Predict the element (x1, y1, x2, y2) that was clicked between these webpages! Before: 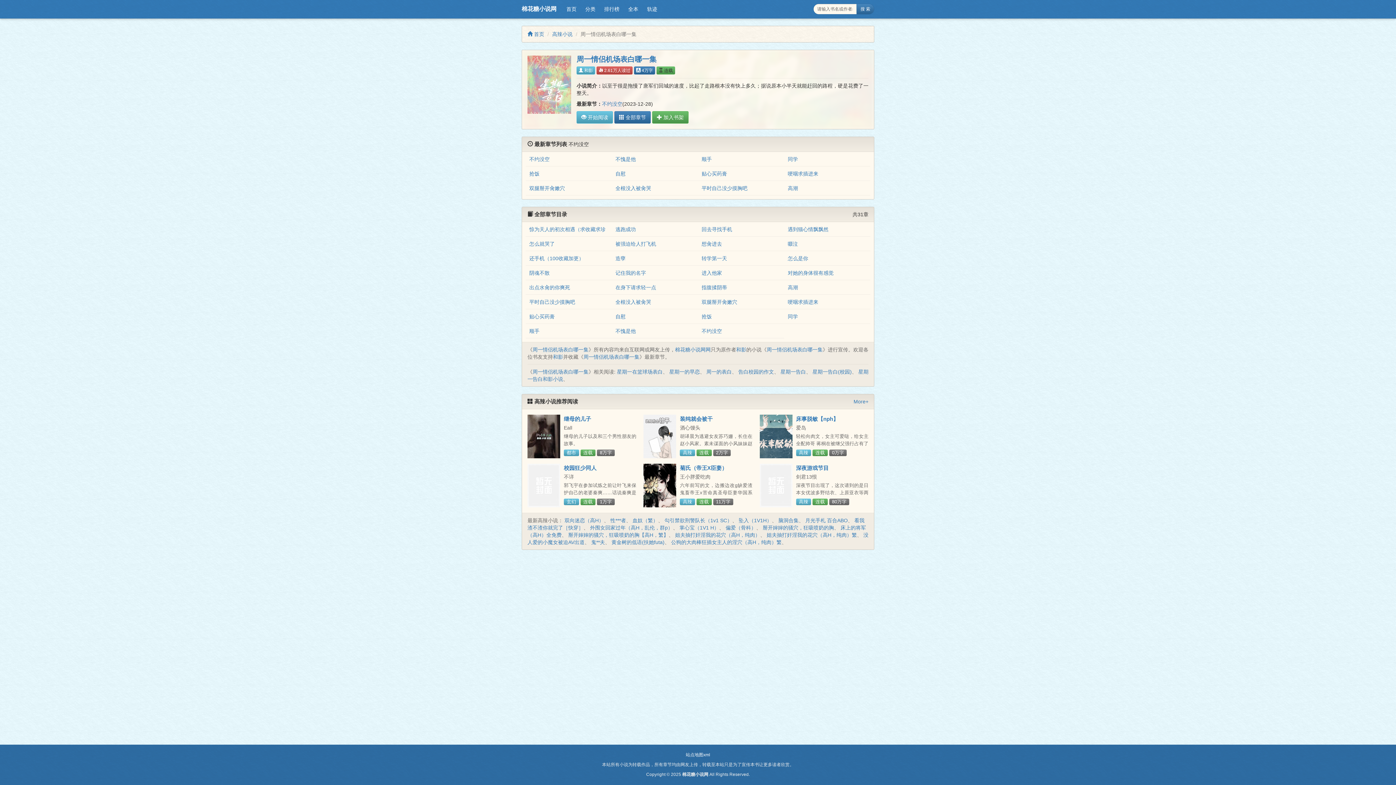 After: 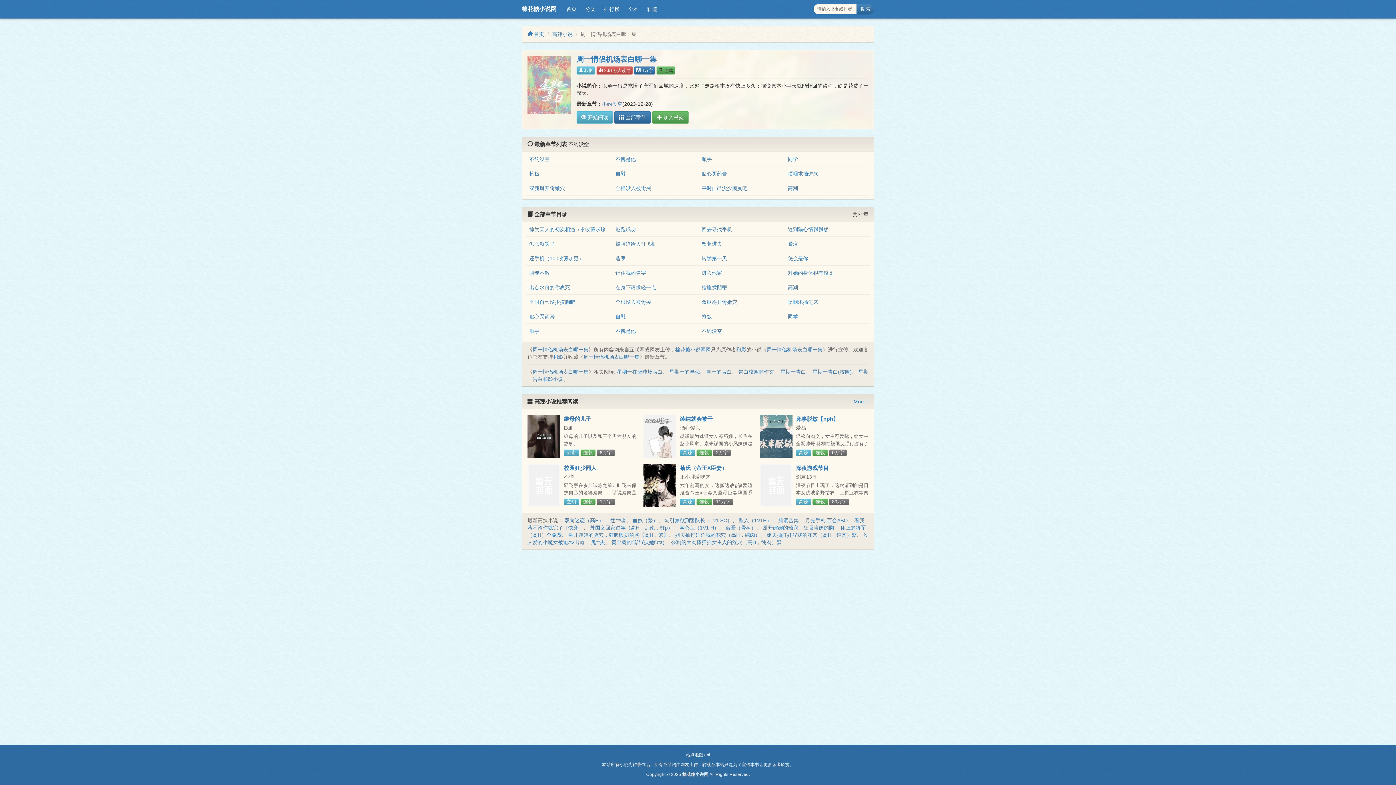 Action: label: 周一情侣机场表白哪一集 bbox: (766, 347, 822, 352)